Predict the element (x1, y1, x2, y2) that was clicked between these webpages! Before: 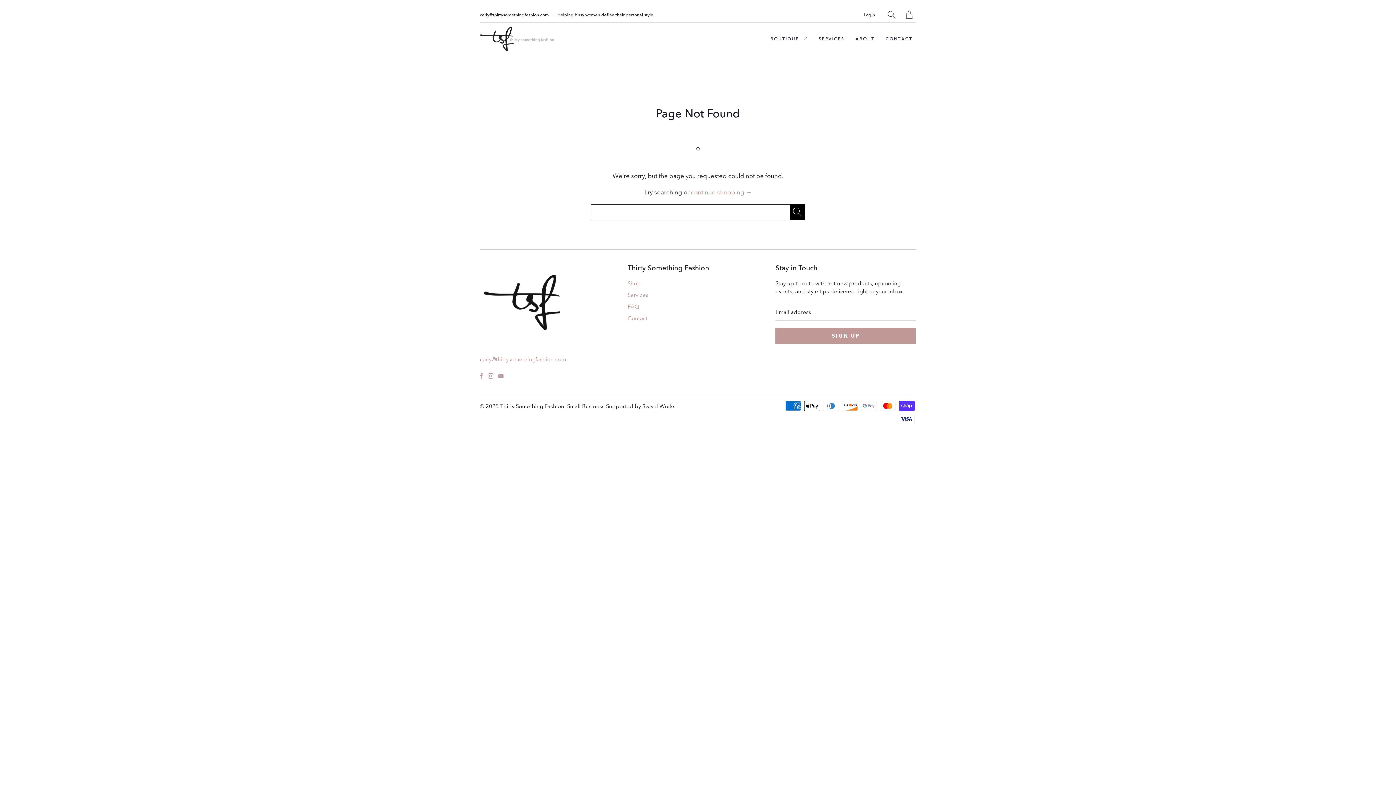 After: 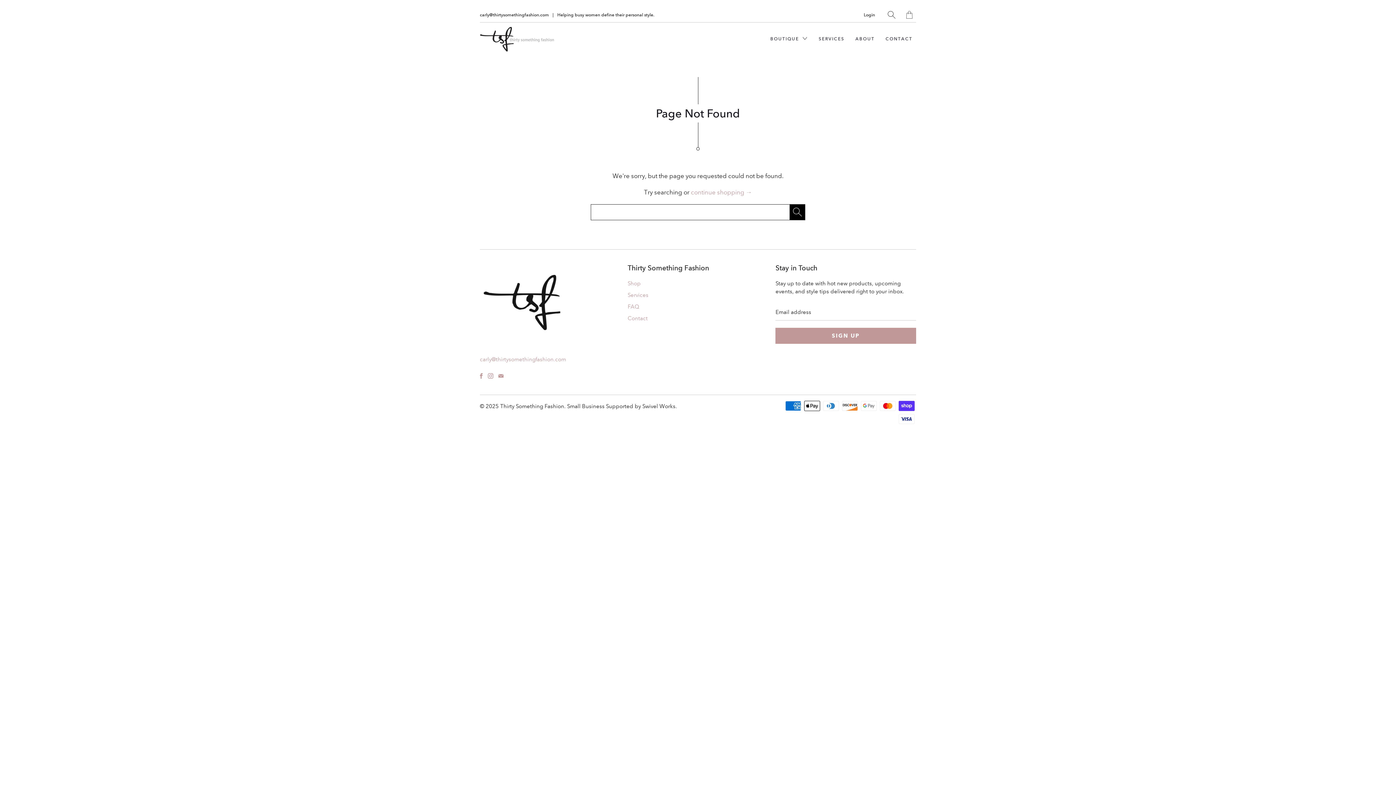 Action: label: carly@thirtysomethingfashion.com bbox: (480, 11, 549, 18)